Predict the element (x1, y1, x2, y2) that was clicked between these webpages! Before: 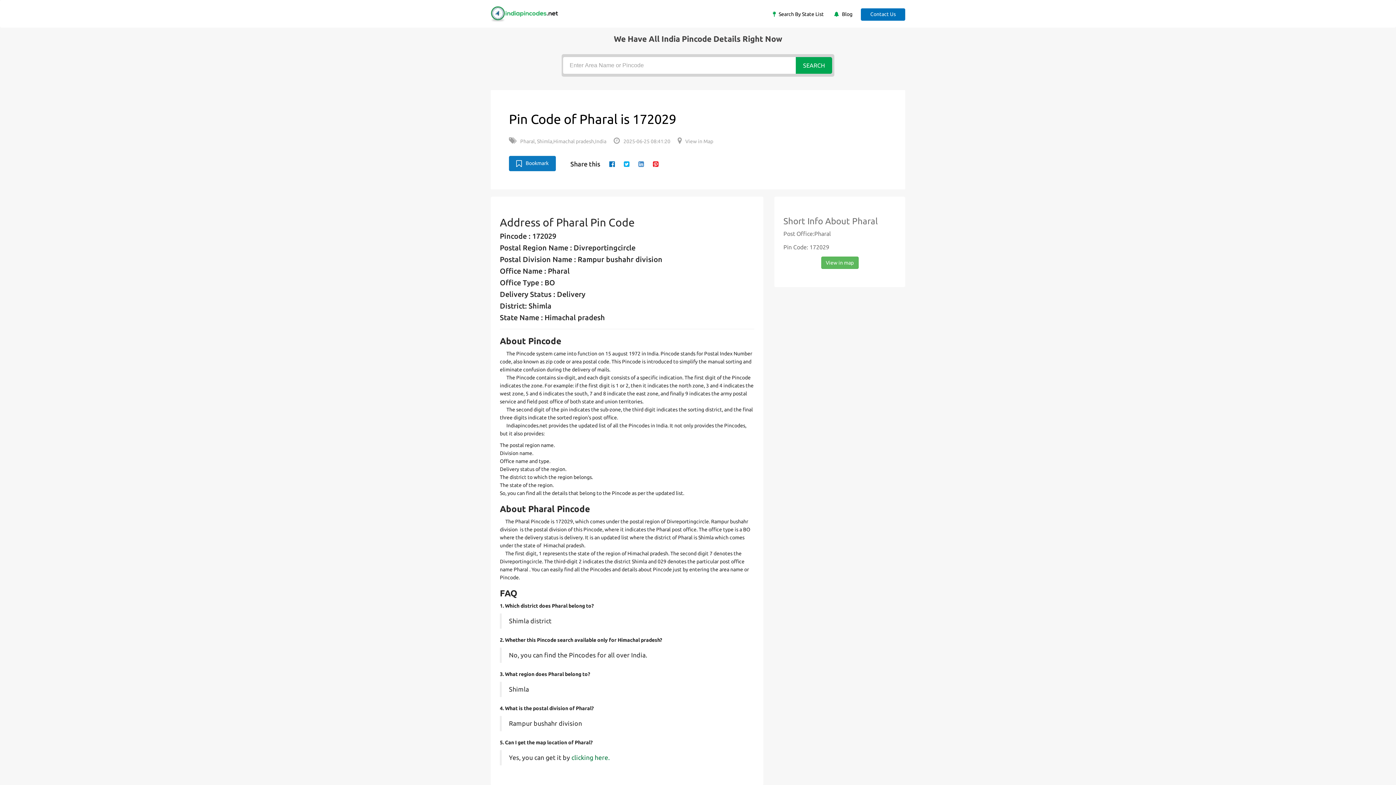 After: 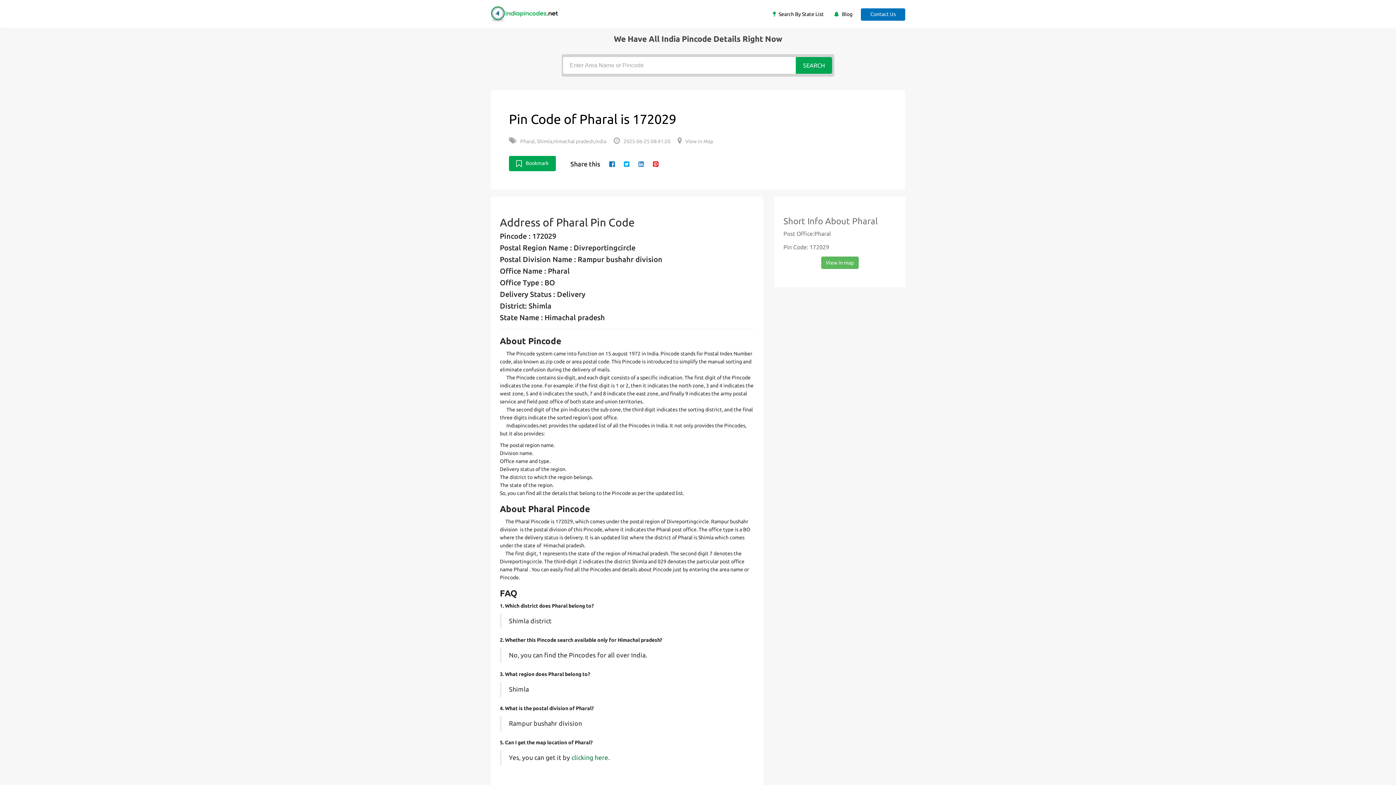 Action: label: Bookmark bbox: (509, 156, 556, 171)